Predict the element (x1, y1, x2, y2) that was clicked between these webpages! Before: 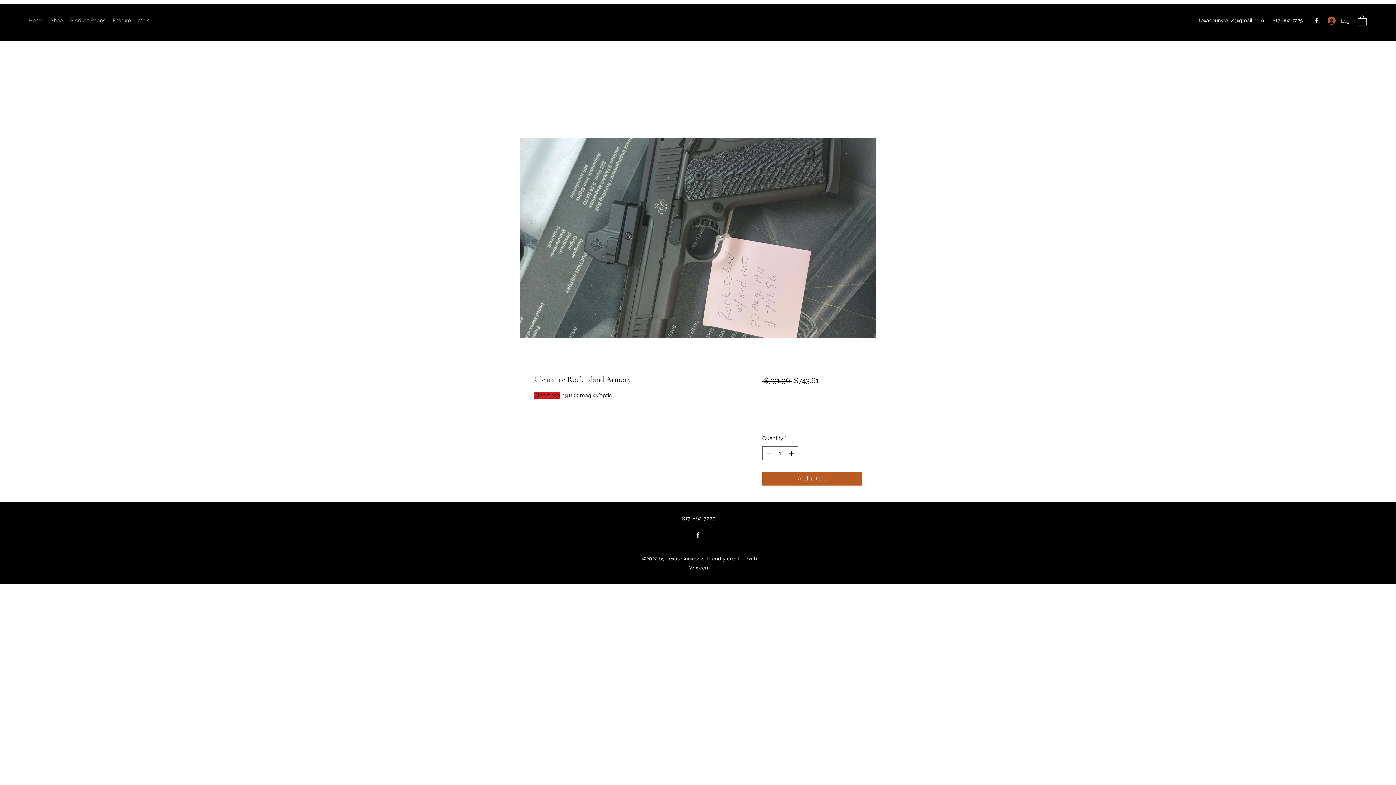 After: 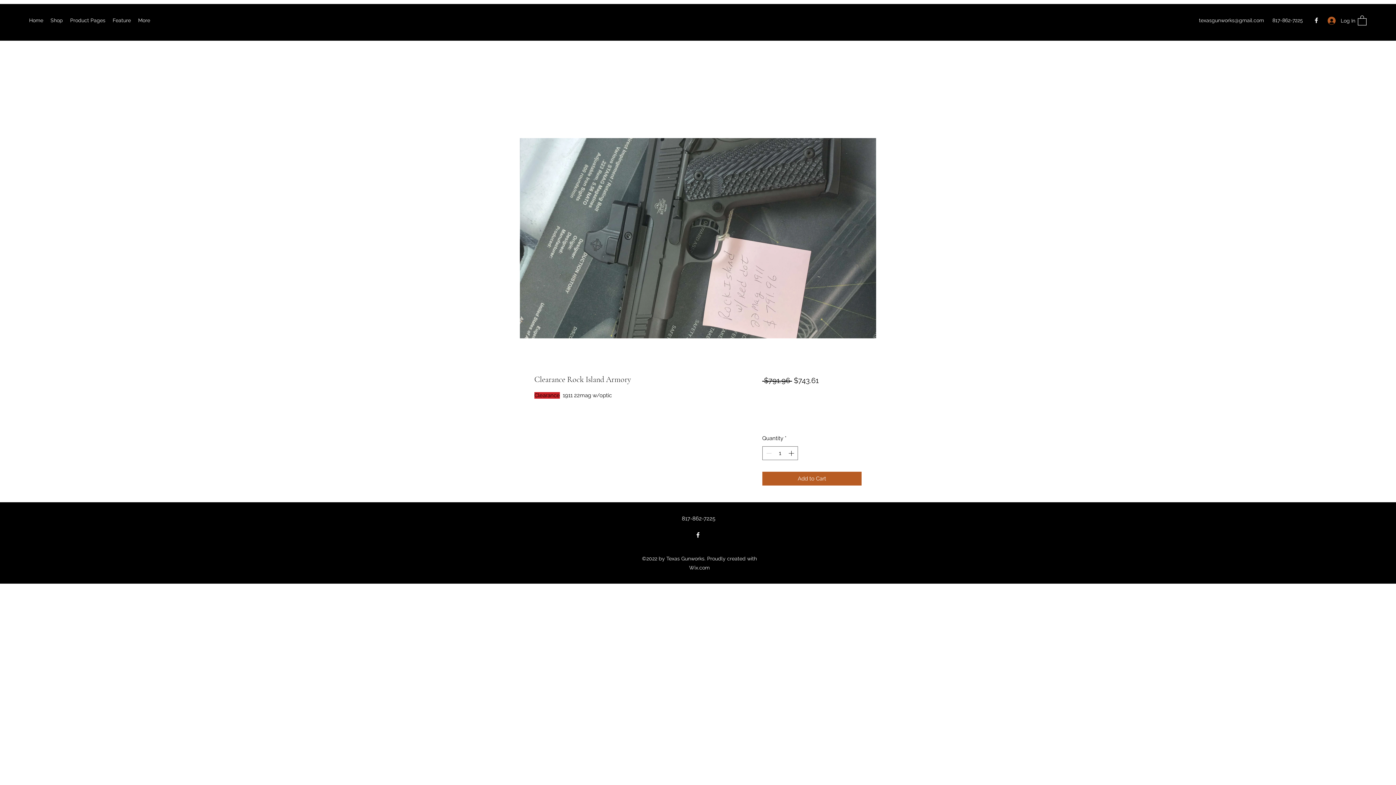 Action: bbox: (1199, 17, 1264, 23) label: texasgunworks@gmail.com